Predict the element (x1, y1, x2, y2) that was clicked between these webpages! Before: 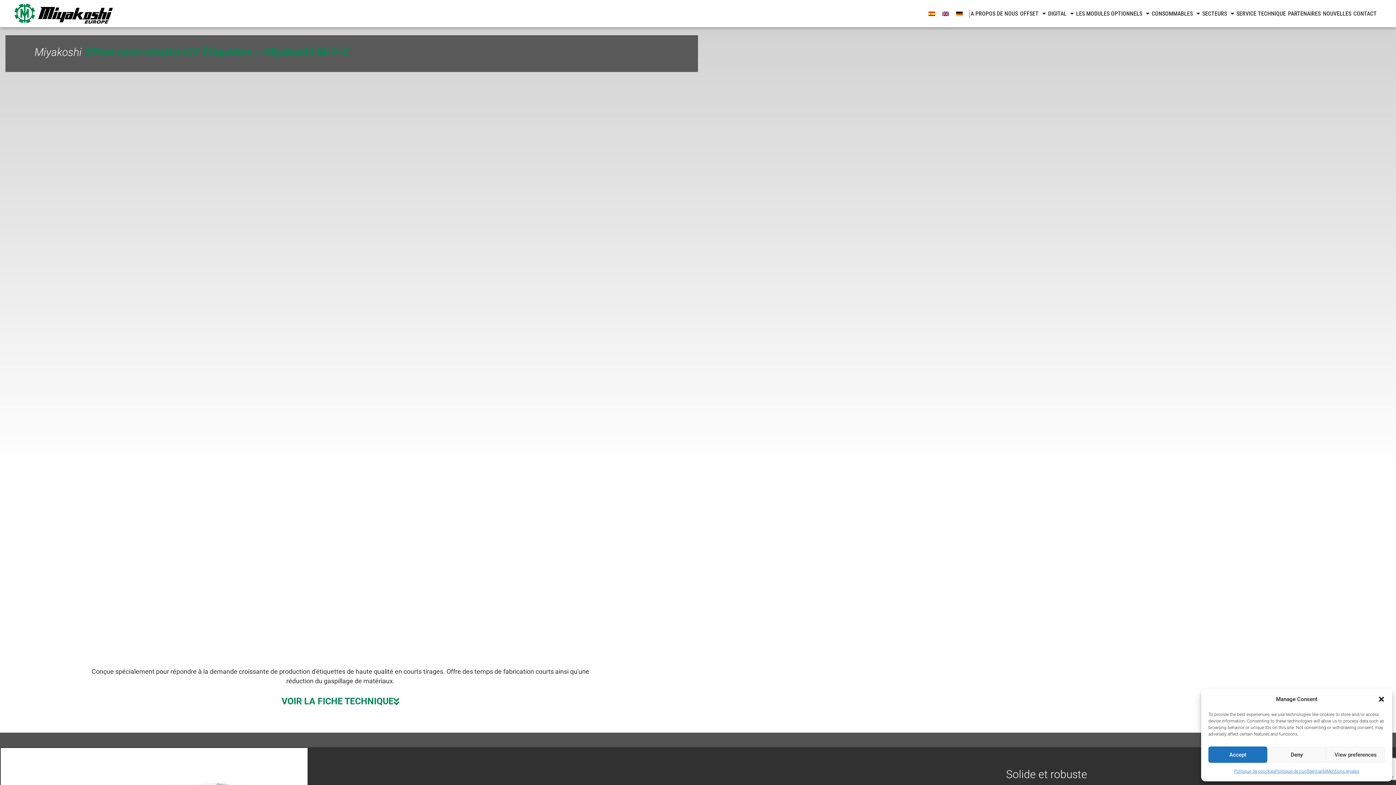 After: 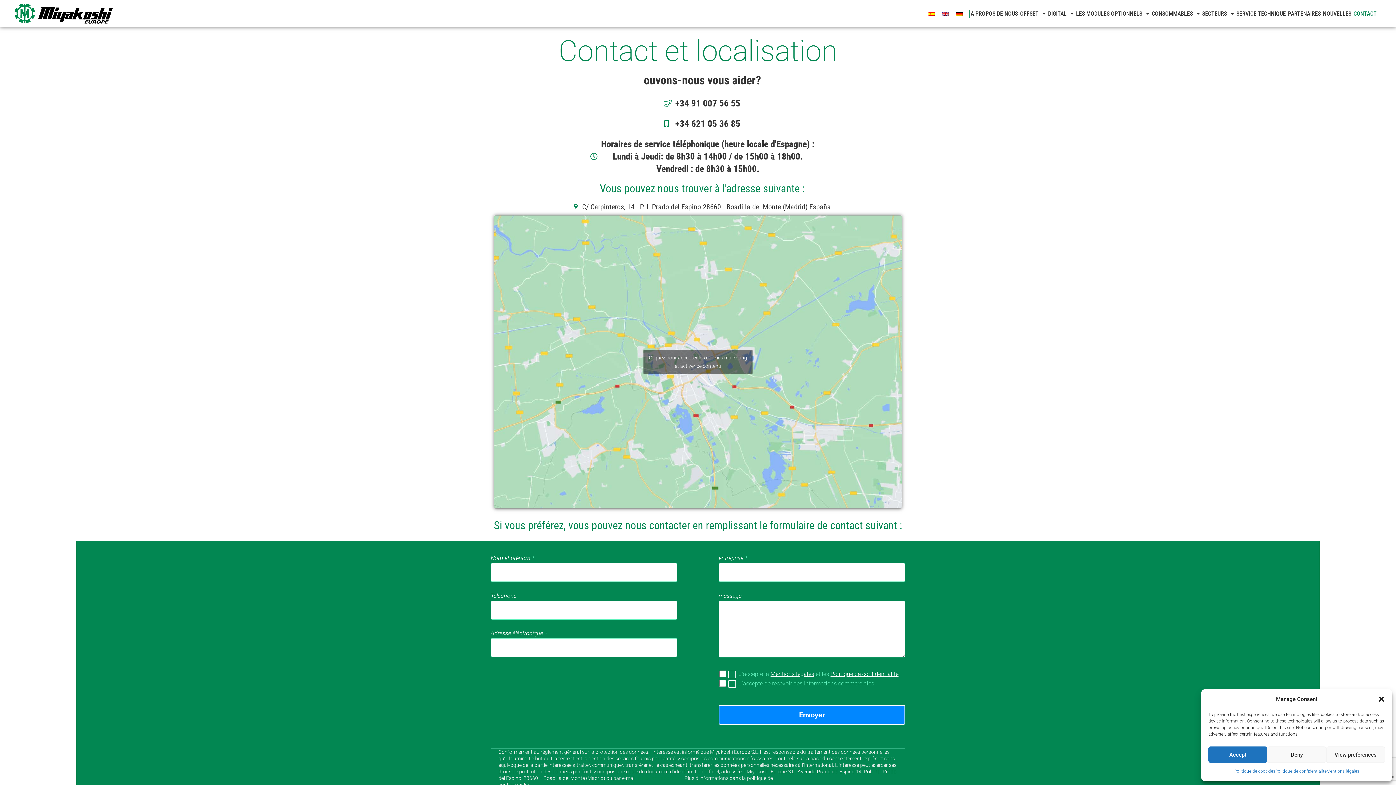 Action: bbox: (1352, 9, 1378, 17) label: CONTACT